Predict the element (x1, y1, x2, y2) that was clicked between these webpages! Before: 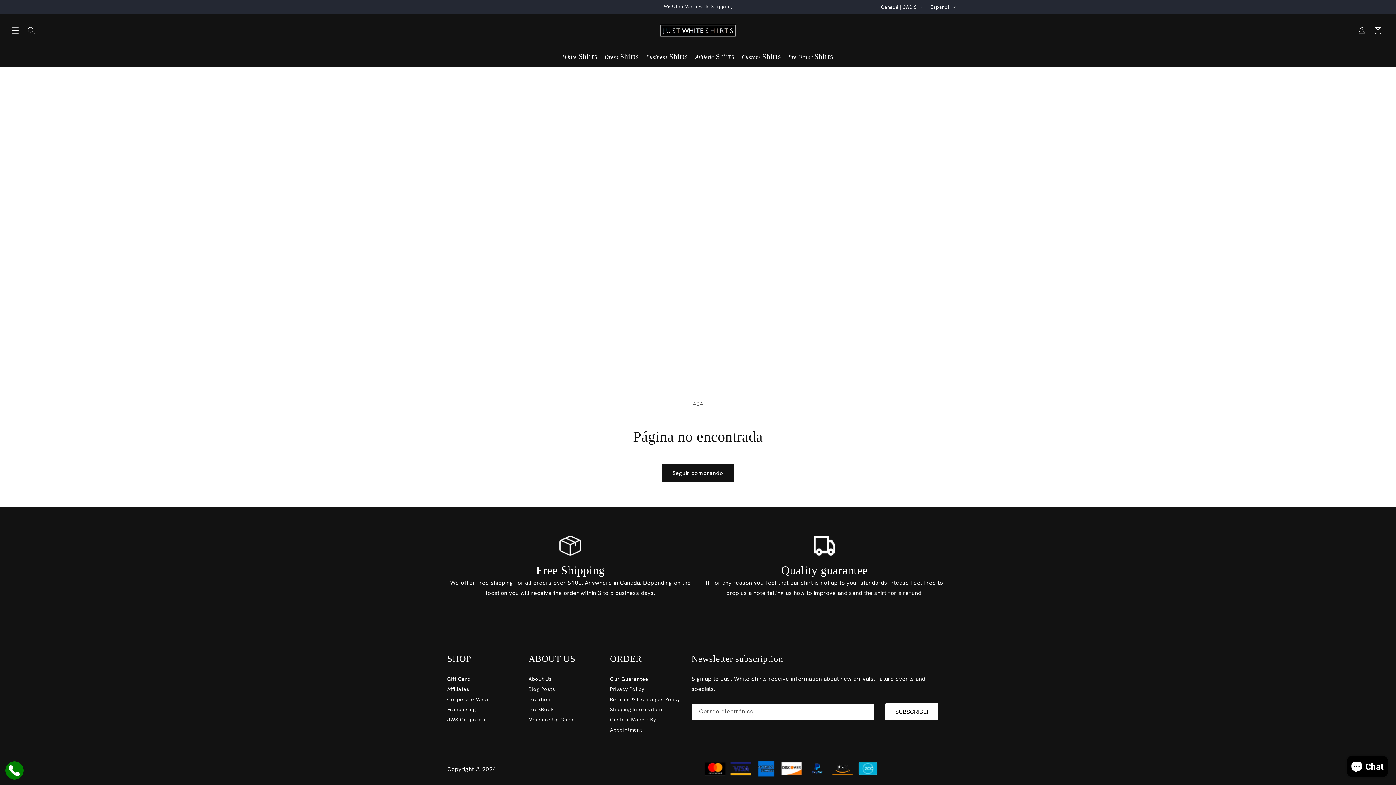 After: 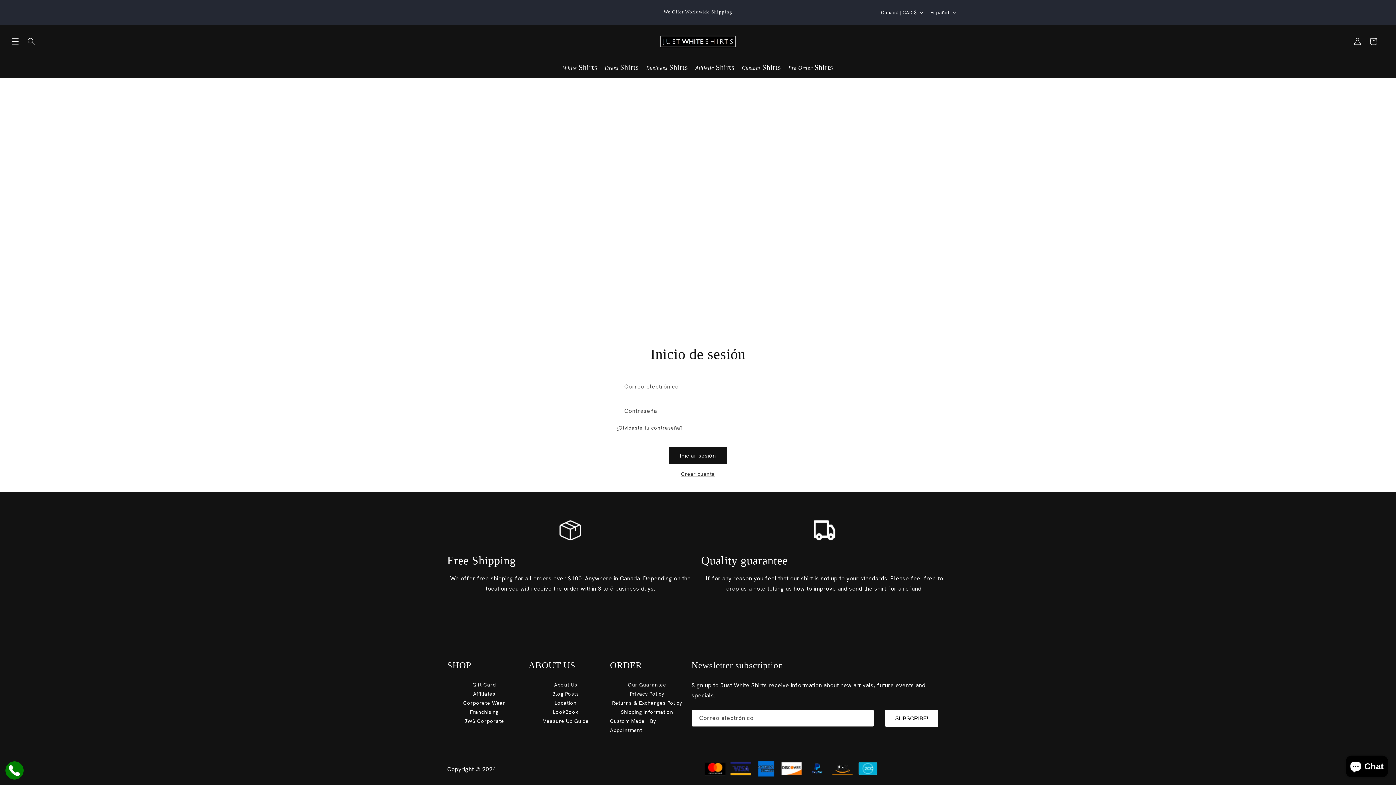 Action: bbox: (1354, 22, 1370, 38) label: Iniciar sesión